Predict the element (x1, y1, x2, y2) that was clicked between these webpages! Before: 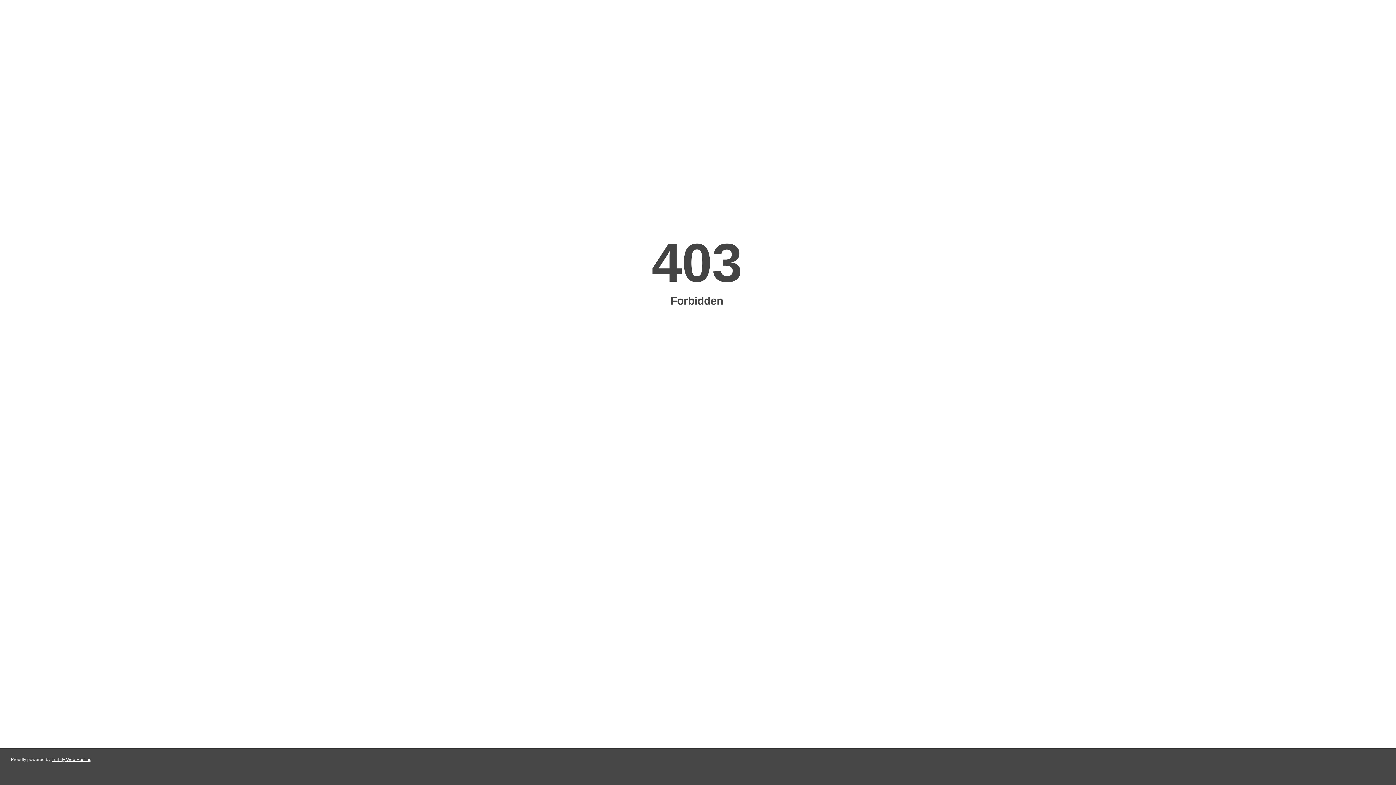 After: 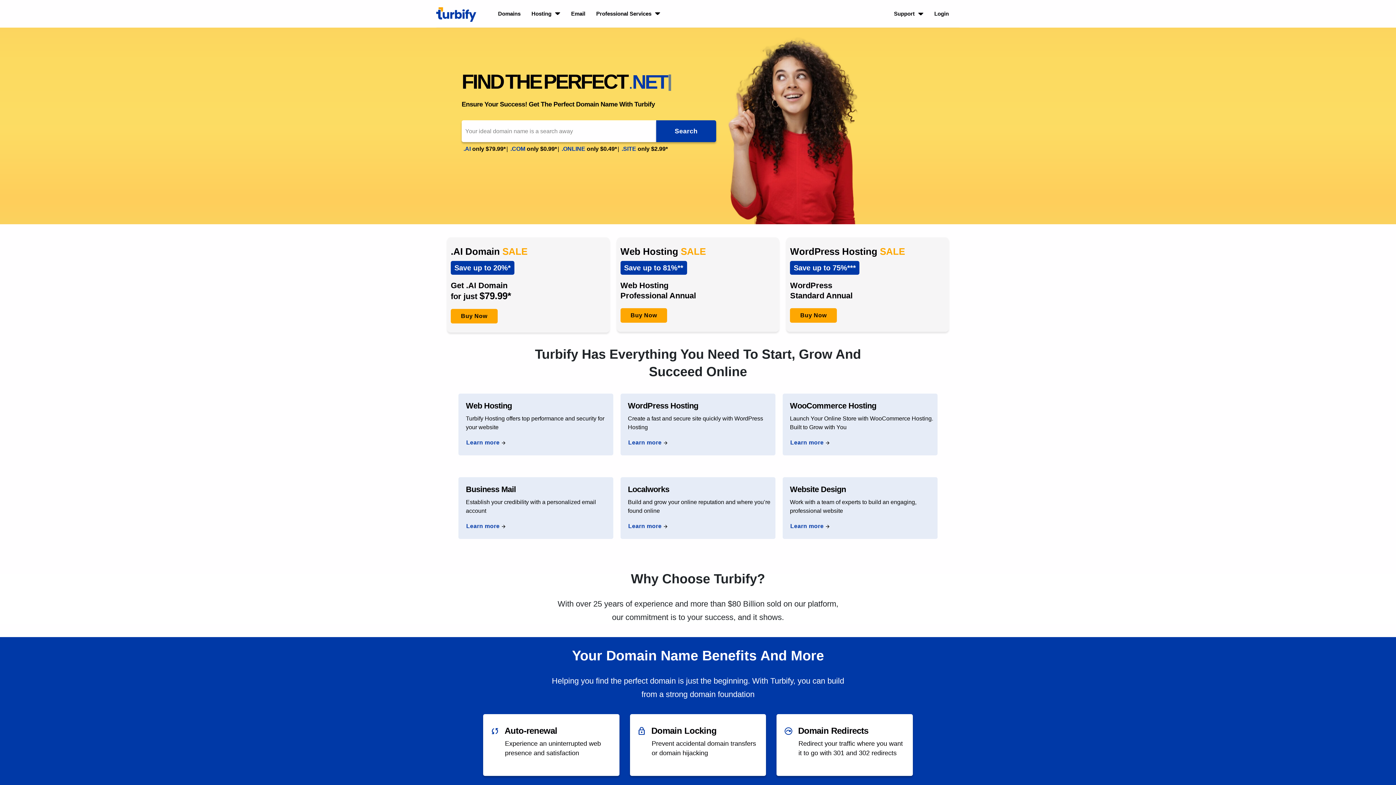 Action: label: Turbify Web Hosting bbox: (51, 757, 91, 762)